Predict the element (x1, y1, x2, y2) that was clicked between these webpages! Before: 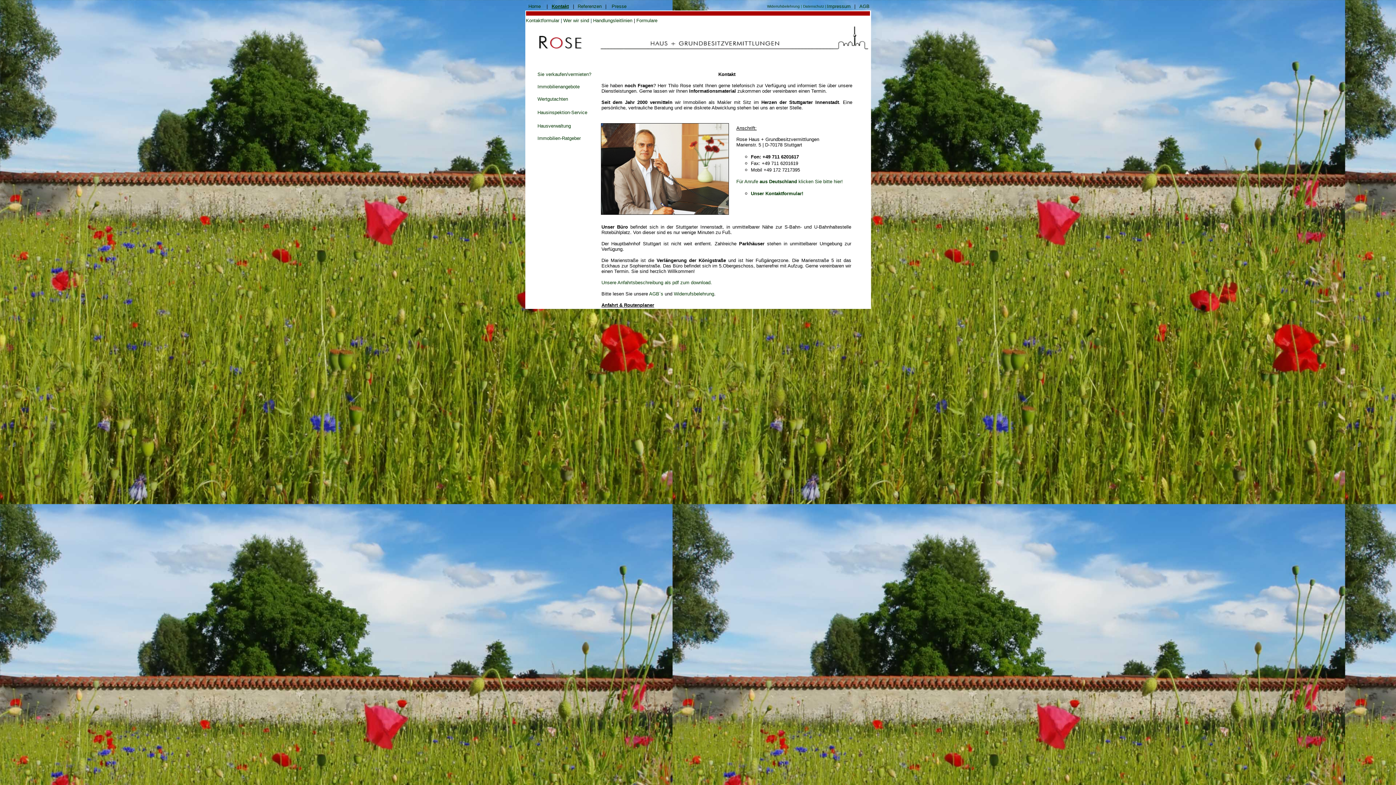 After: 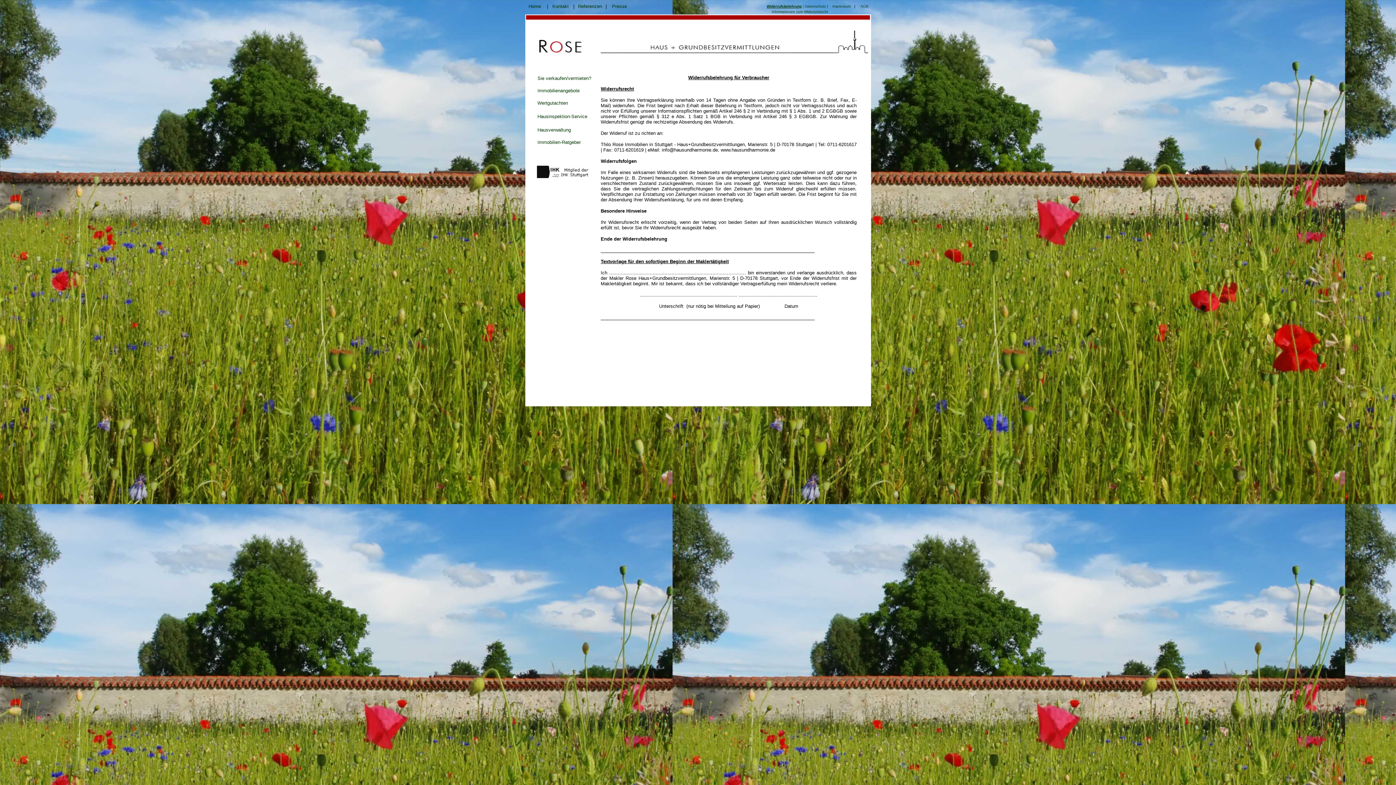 Action: bbox: (767, 4, 800, 8) label: Widerrufsbelehrung